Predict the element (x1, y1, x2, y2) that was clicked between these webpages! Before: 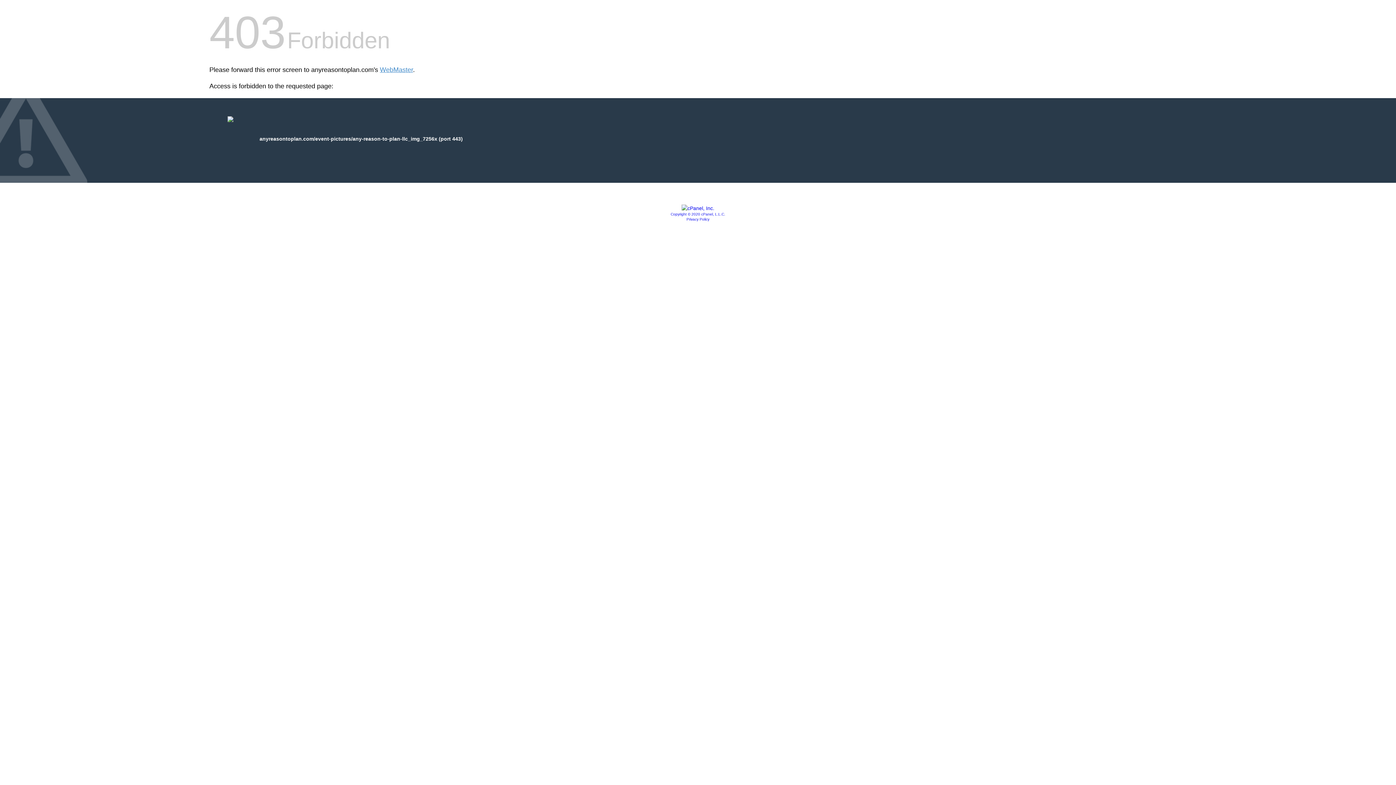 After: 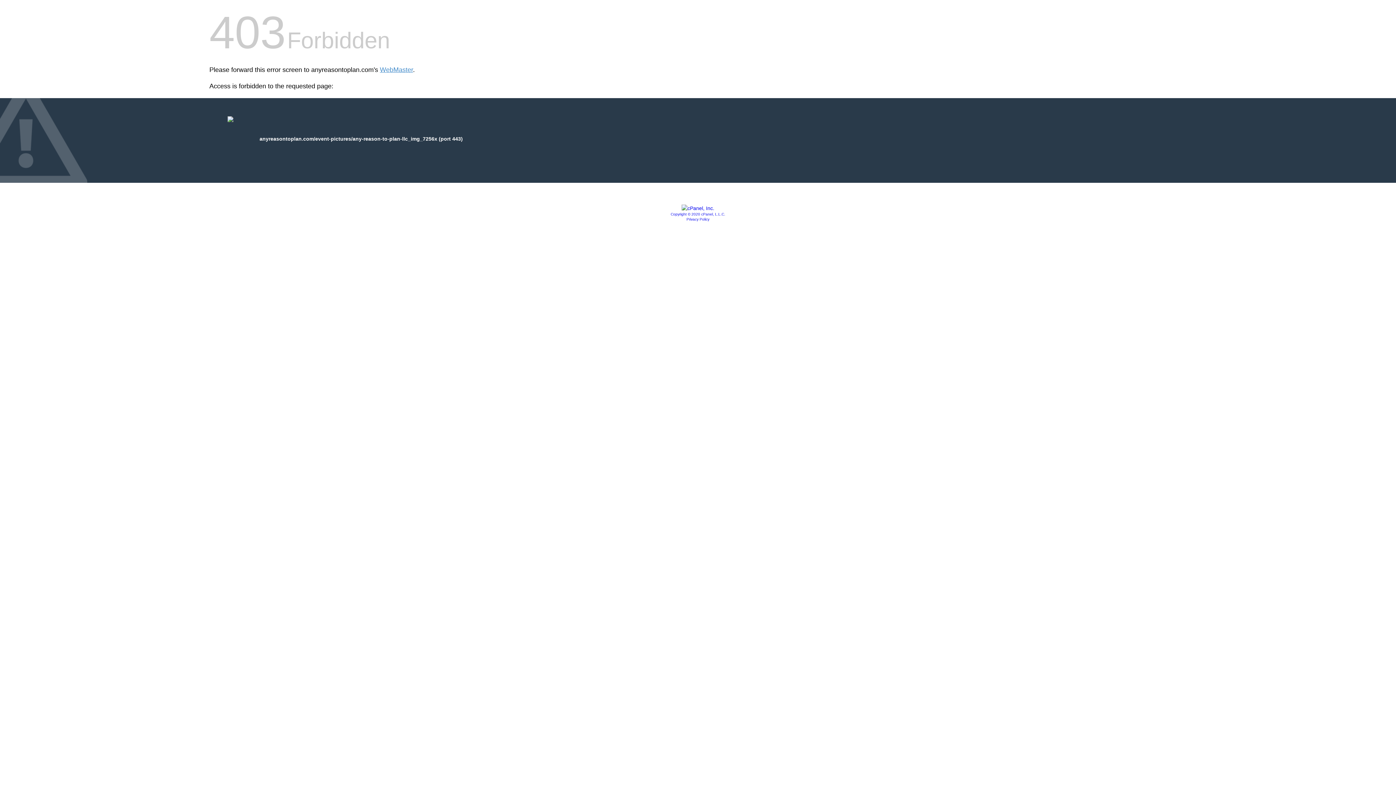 Action: label: Privacy Policy bbox: (686, 217, 709, 221)